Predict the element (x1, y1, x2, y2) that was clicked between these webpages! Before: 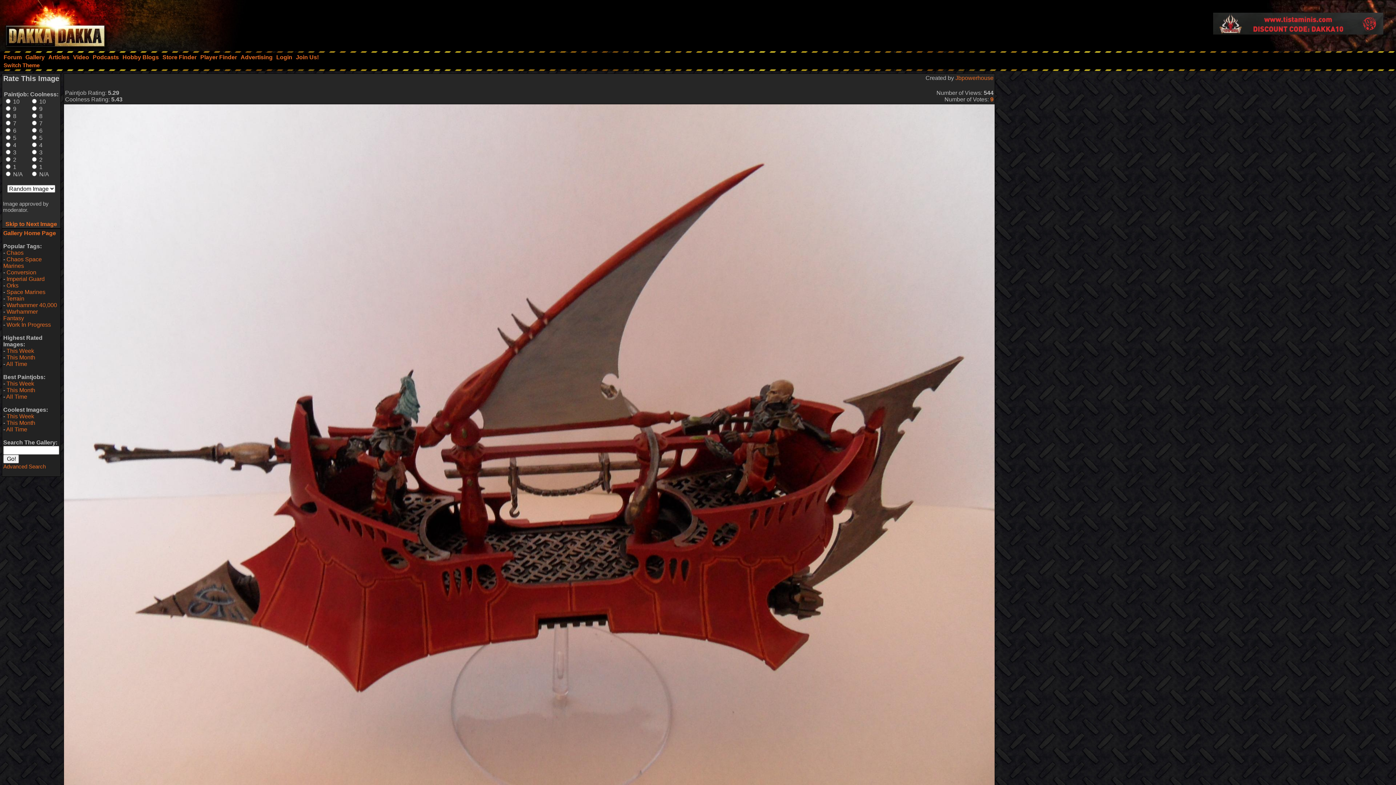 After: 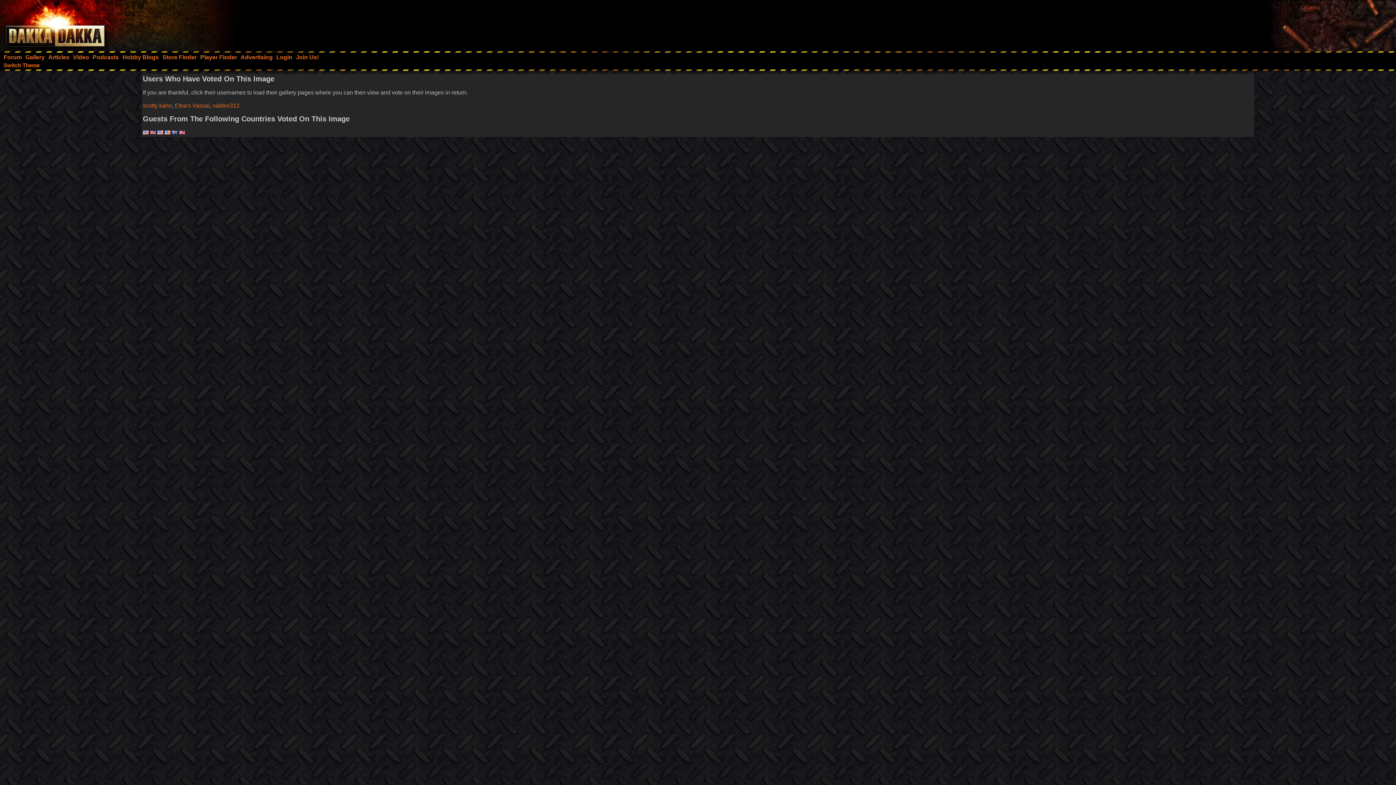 Action: label: 9 bbox: (990, 96, 993, 102)